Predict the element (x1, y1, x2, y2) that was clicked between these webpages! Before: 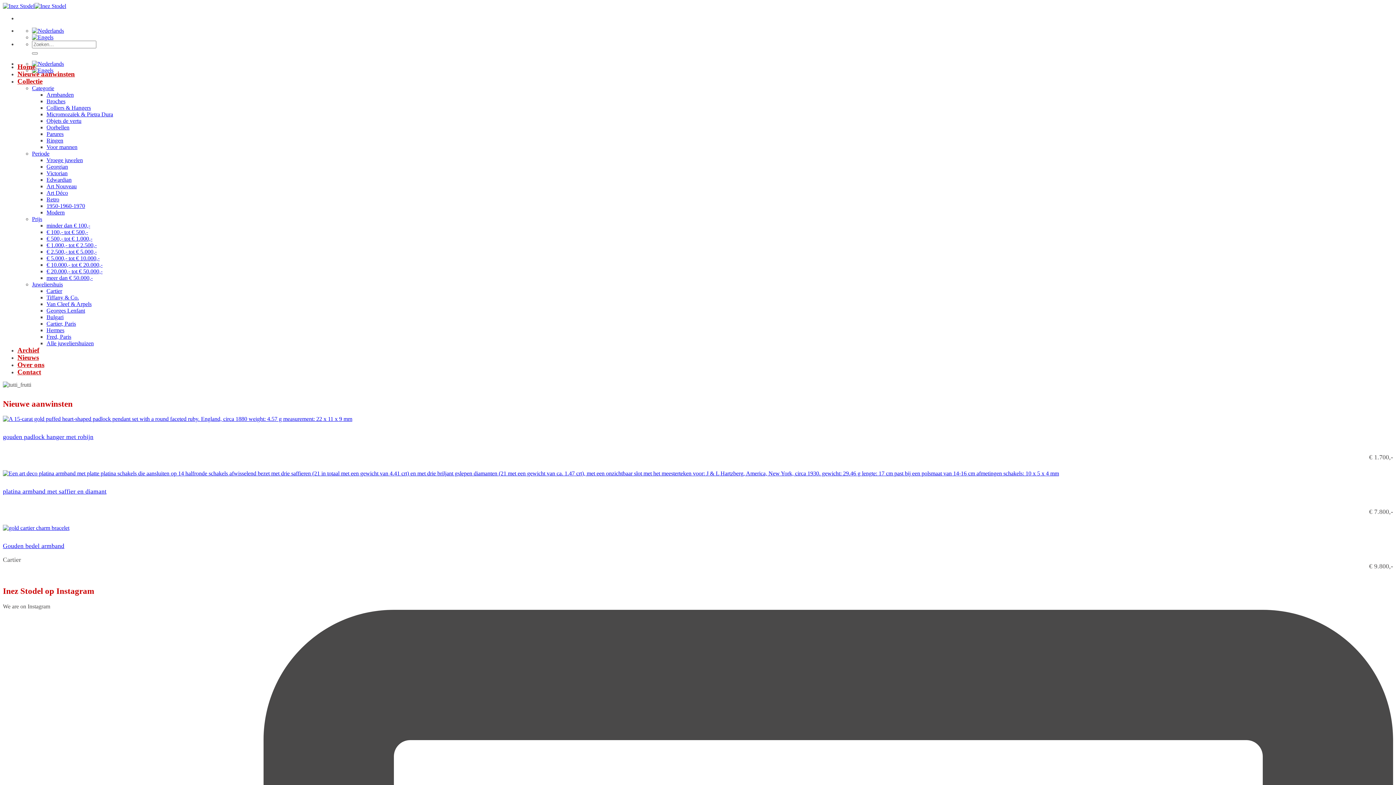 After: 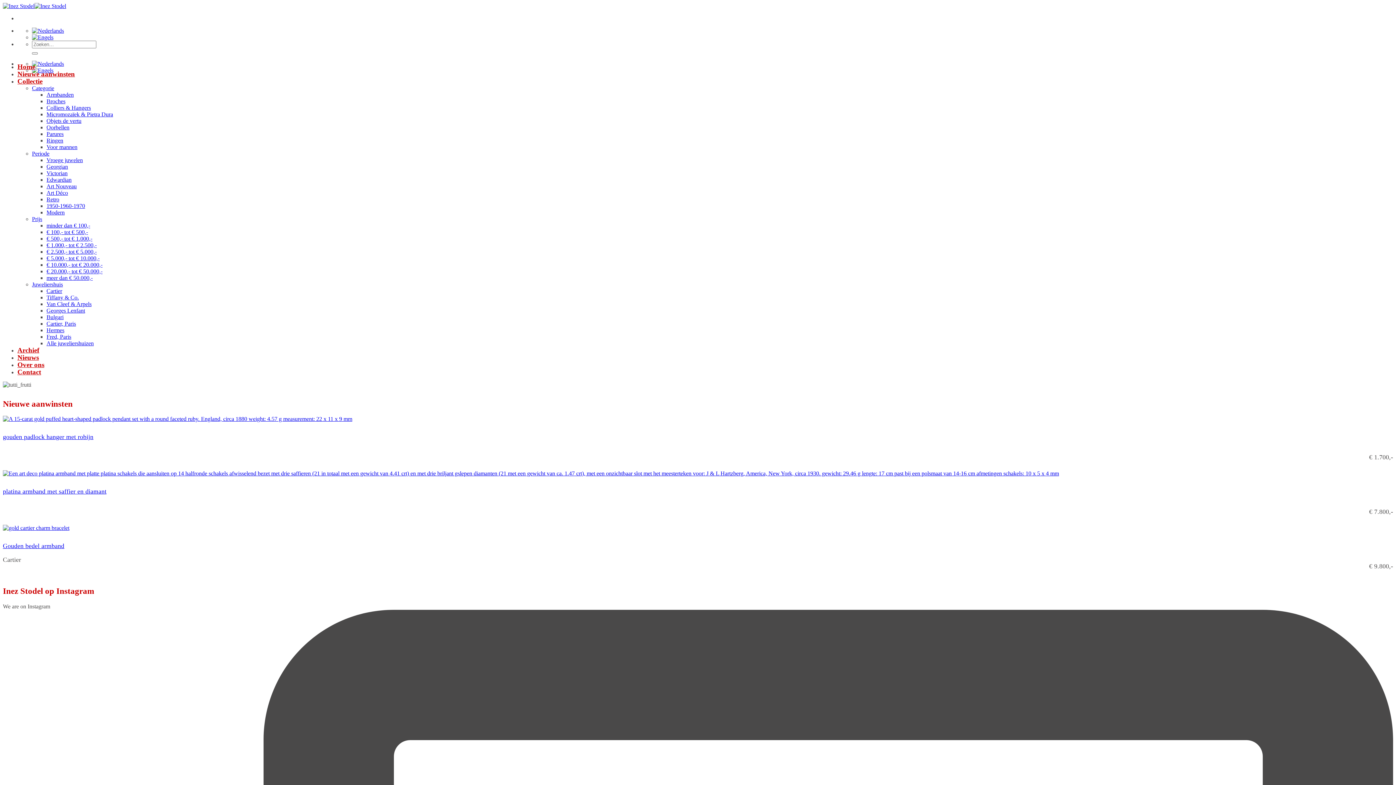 Action: label: Periode bbox: (32, 150, 49, 156)